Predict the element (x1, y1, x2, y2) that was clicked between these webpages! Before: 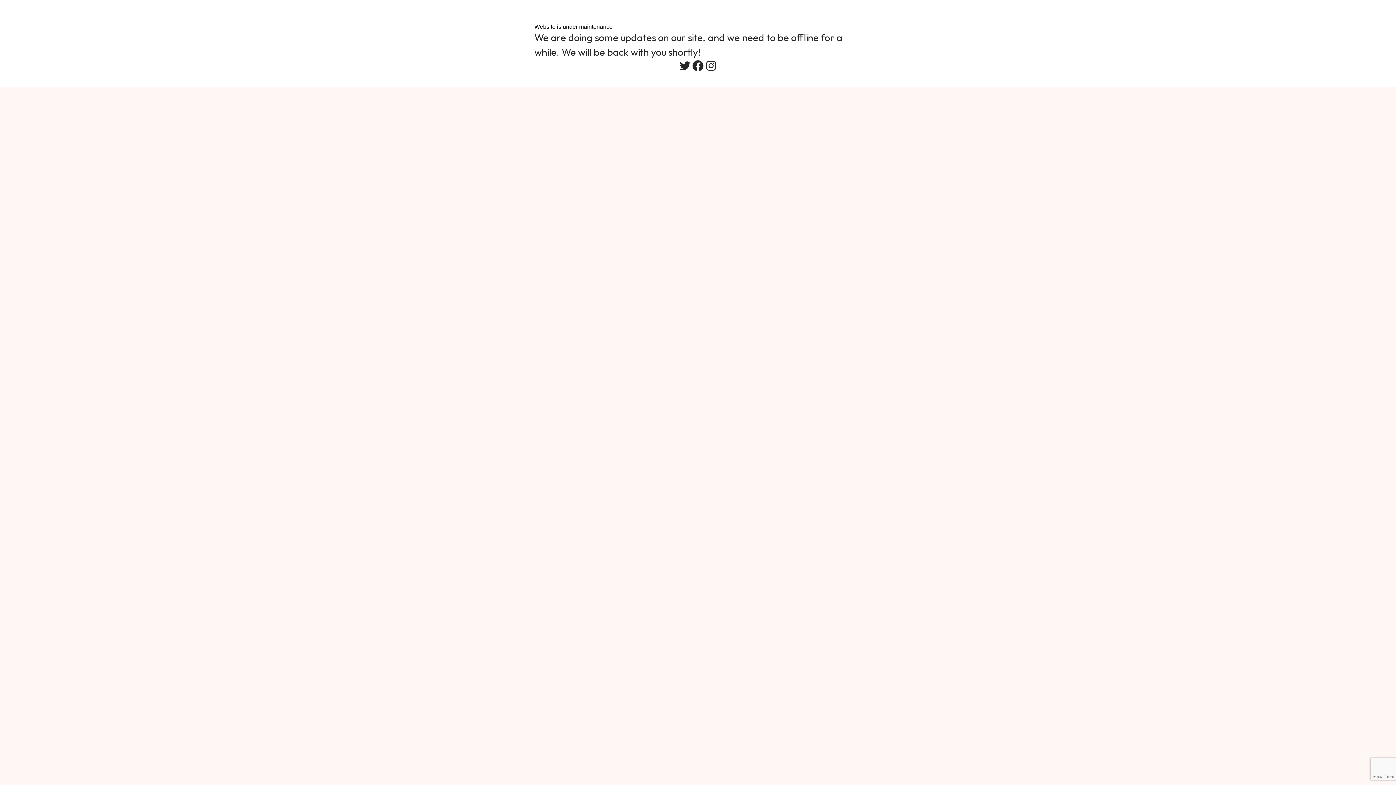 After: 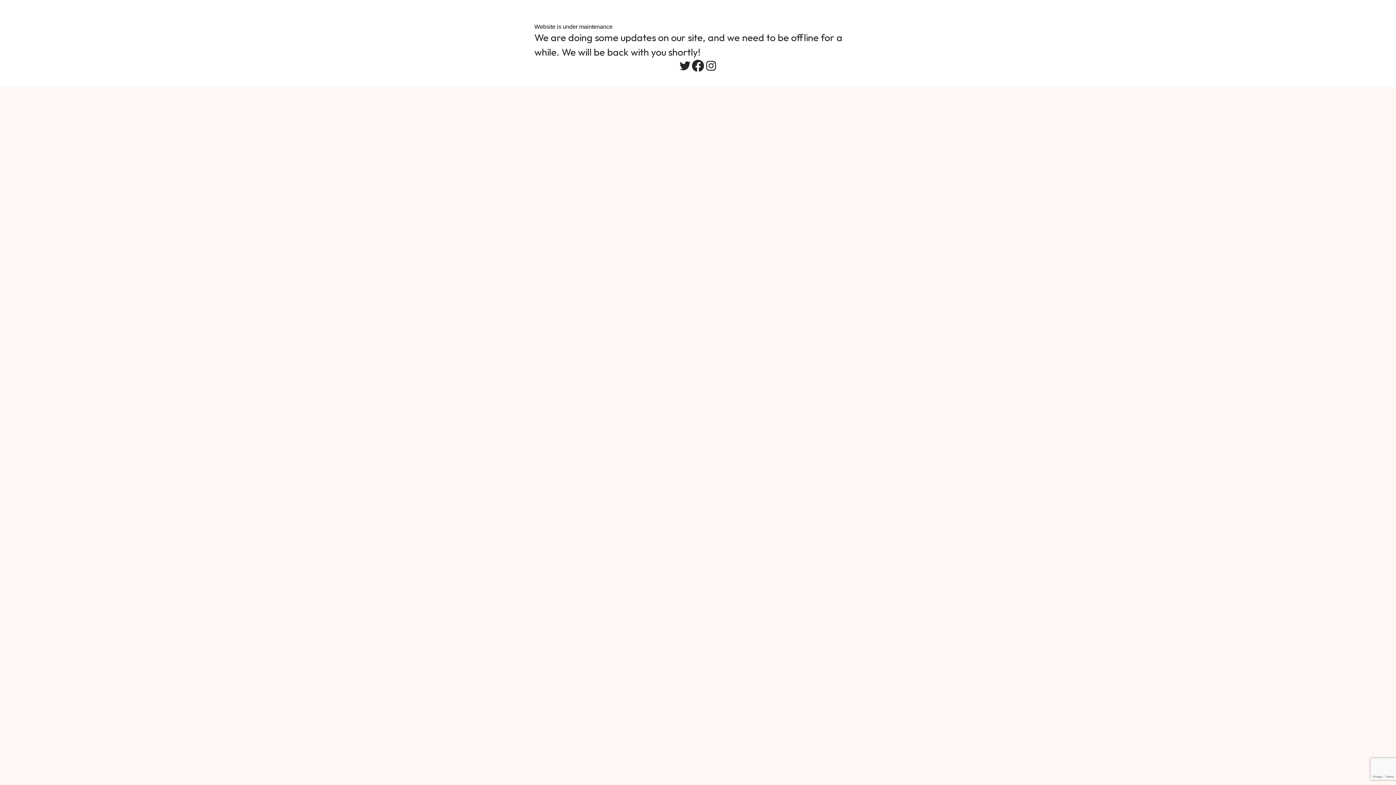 Action: bbox: (691, 59, 704, 72) label: Facebook